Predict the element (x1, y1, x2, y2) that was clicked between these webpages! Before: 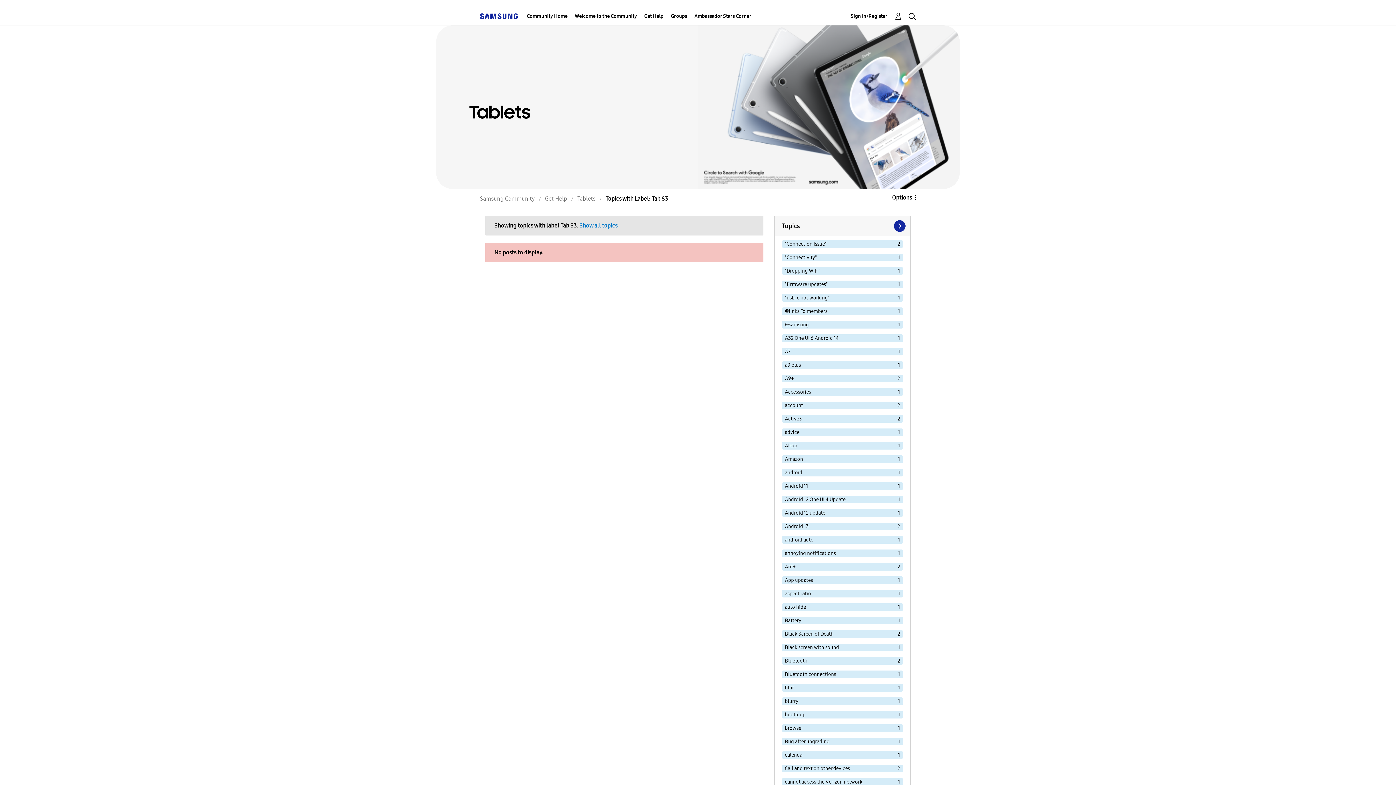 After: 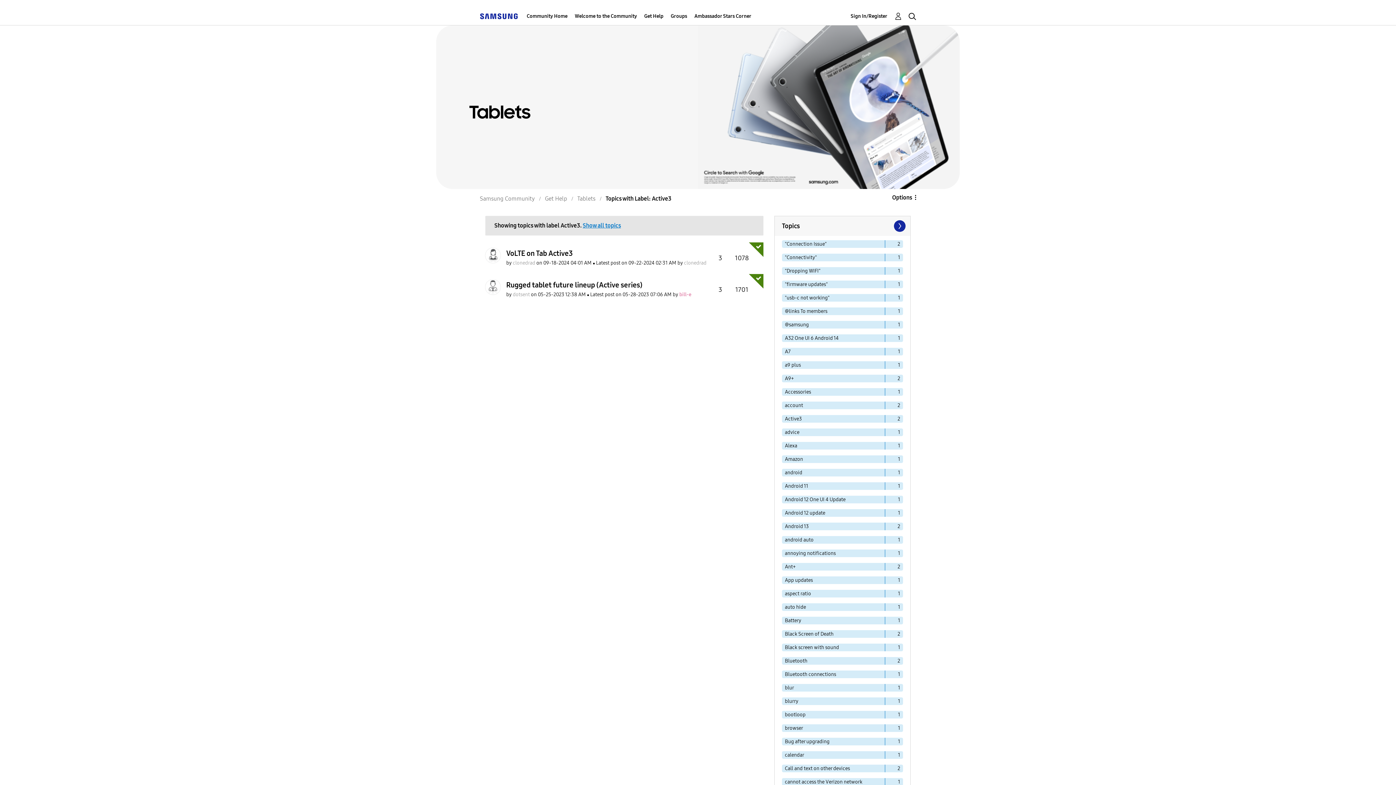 Action: bbox: (782, 415, 885, 422) label: Filter Topics with Label: Active3